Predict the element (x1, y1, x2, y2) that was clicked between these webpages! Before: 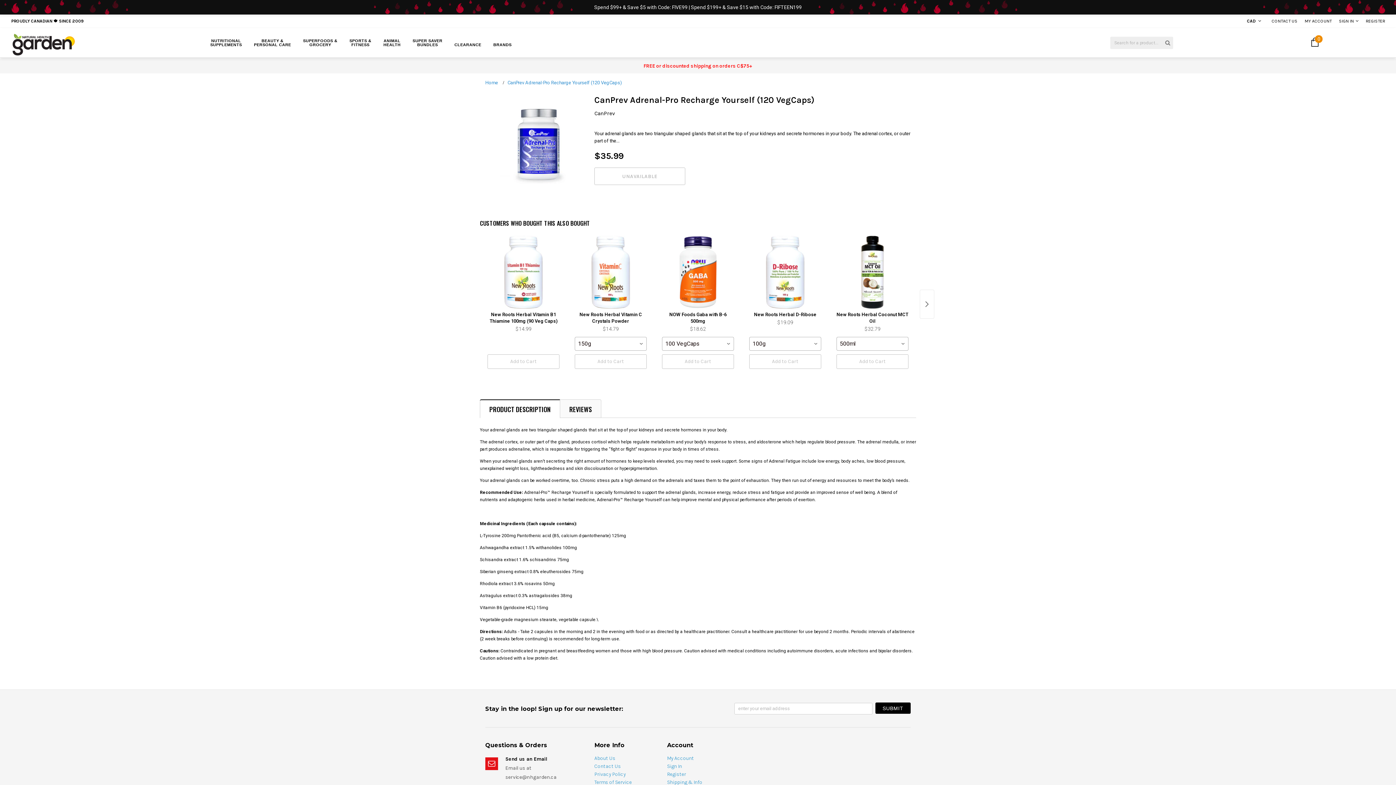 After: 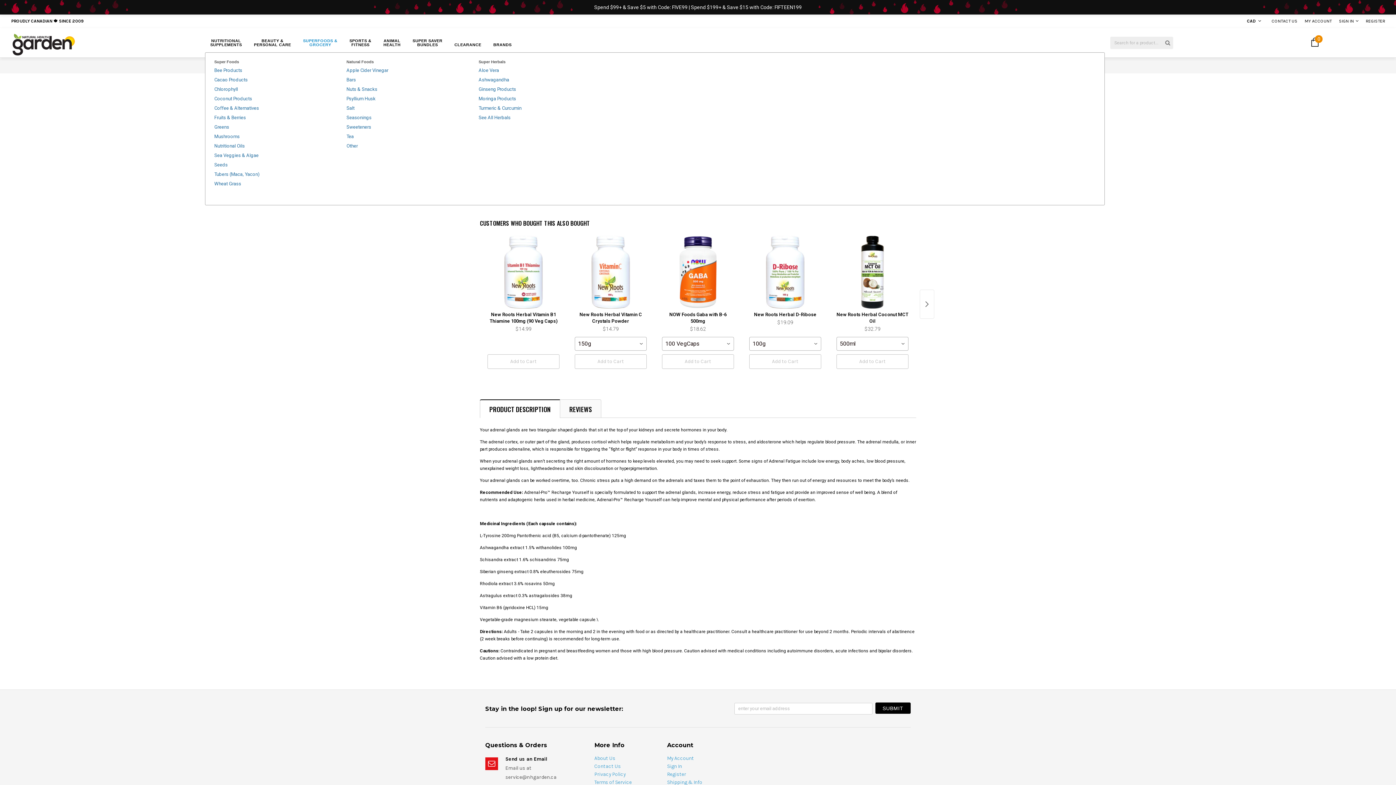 Action: bbox: (297, 33, 343, 52) label: SUPERFOODS &
GROCERY